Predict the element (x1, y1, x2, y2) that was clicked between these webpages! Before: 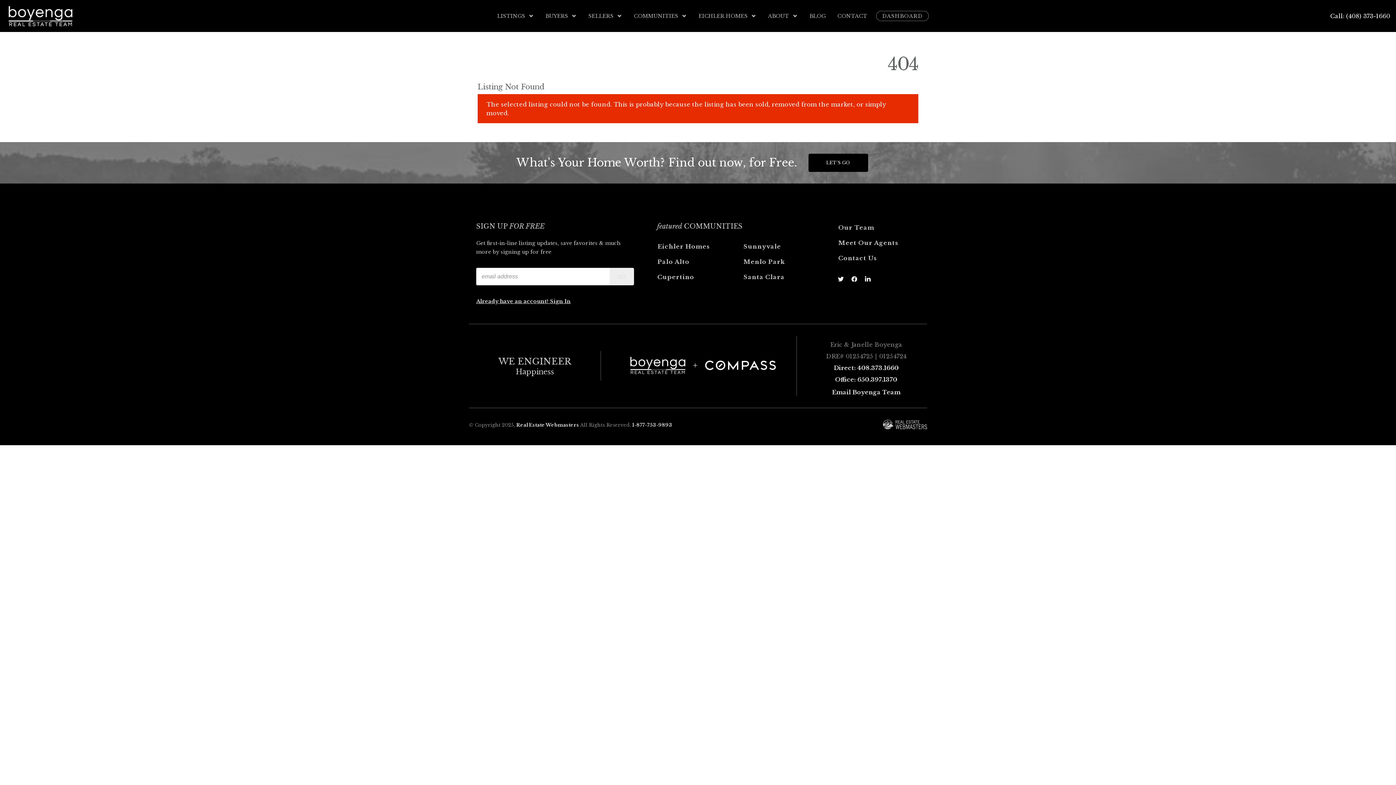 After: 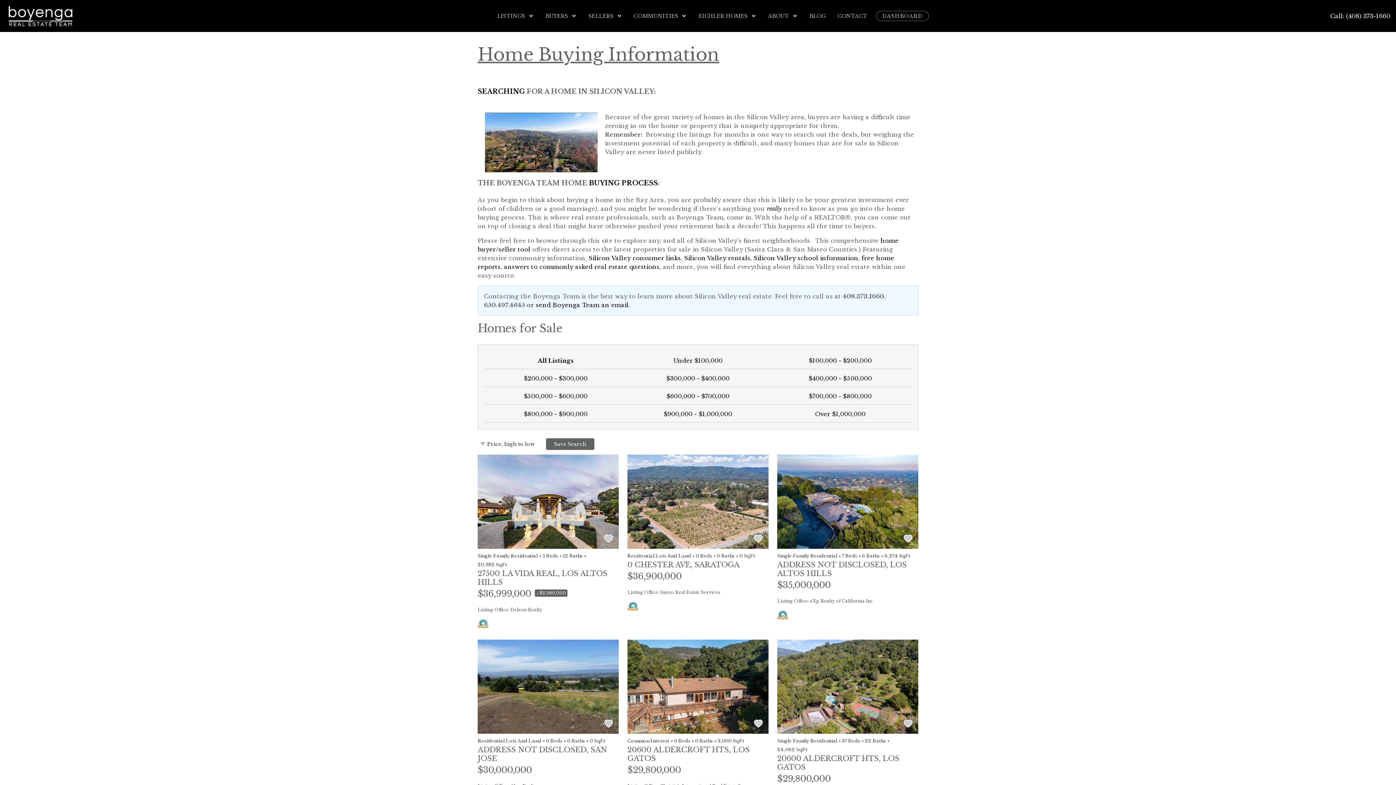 Action: bbox: (539, 6, 582, 25) label: BUYERS